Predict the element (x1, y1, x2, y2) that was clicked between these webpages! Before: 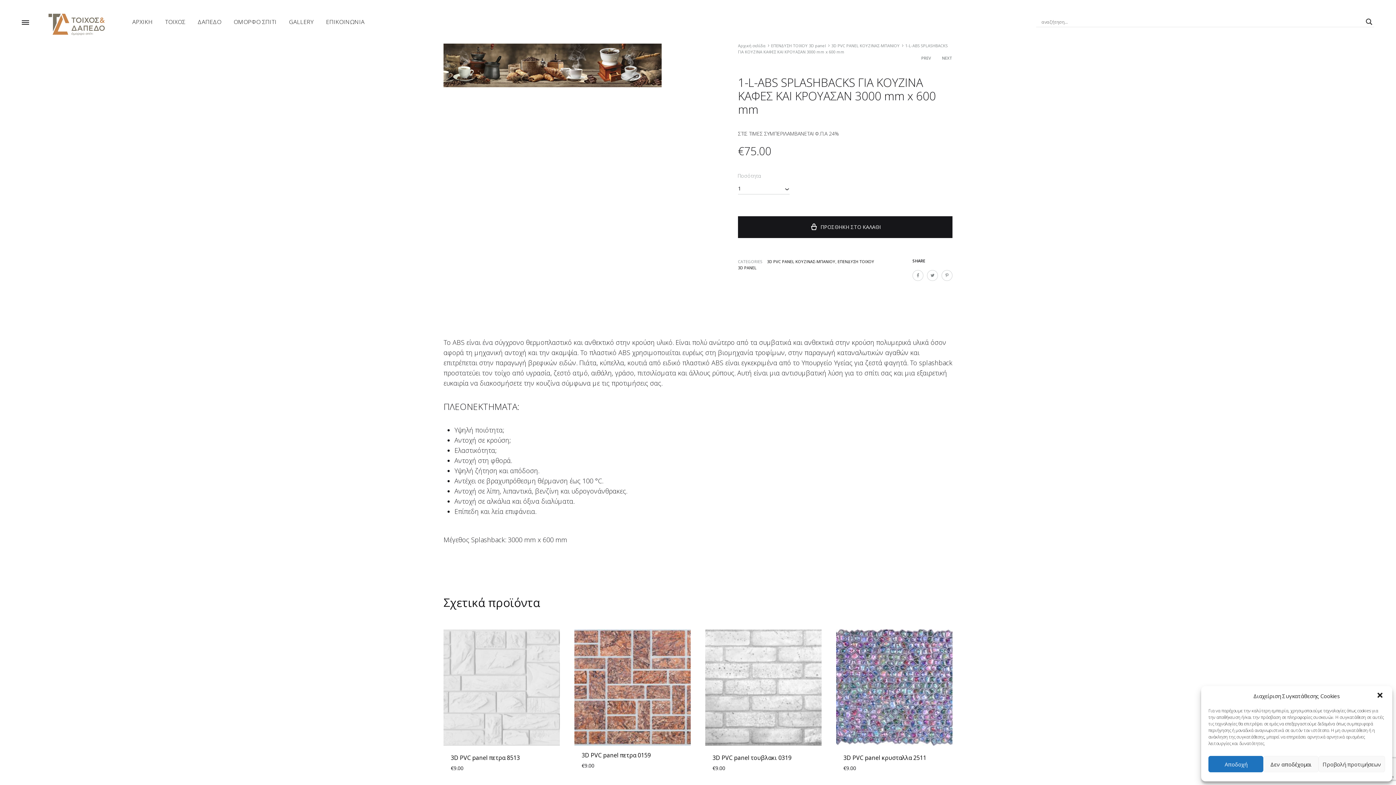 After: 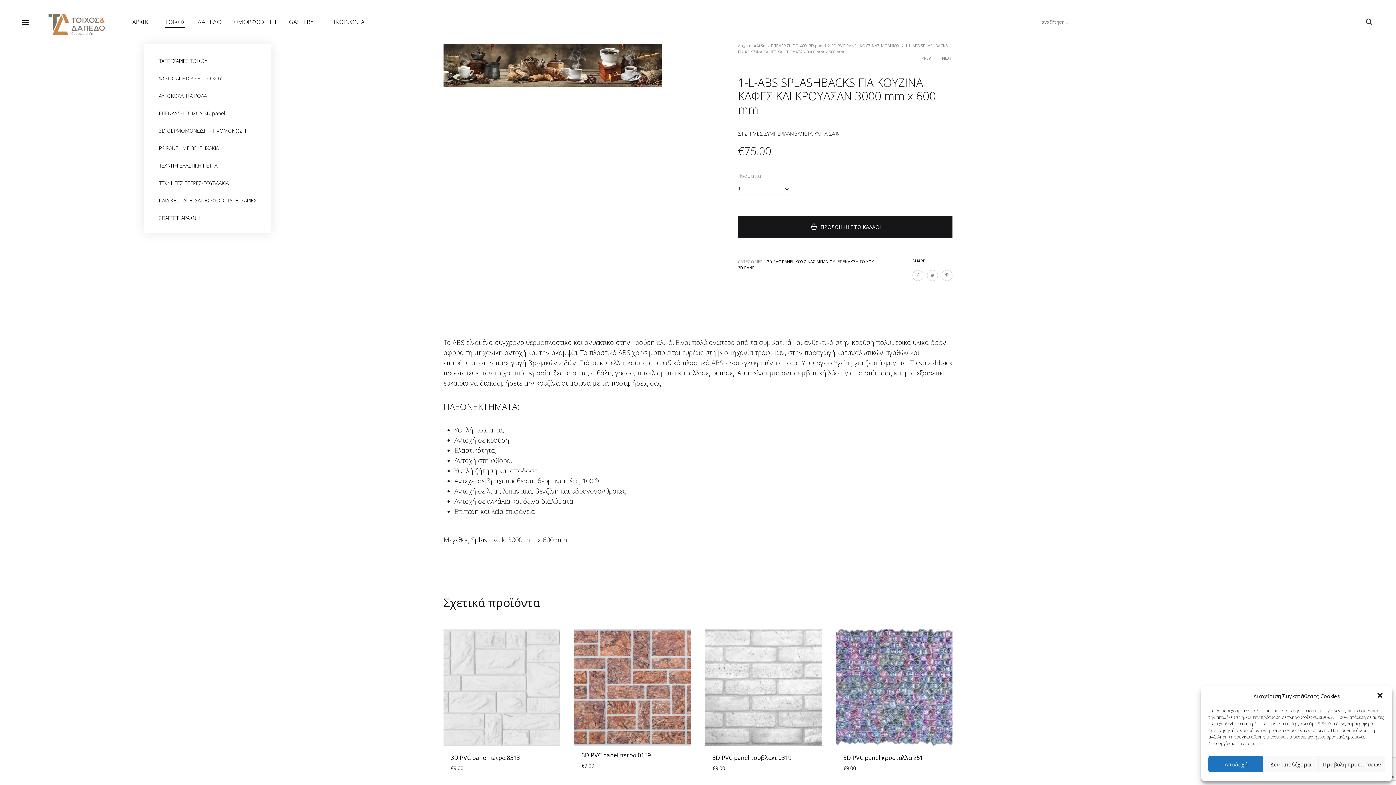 Action: label: ΤΟΙΧΟΣ bbox: (165, 17, 185, 26)